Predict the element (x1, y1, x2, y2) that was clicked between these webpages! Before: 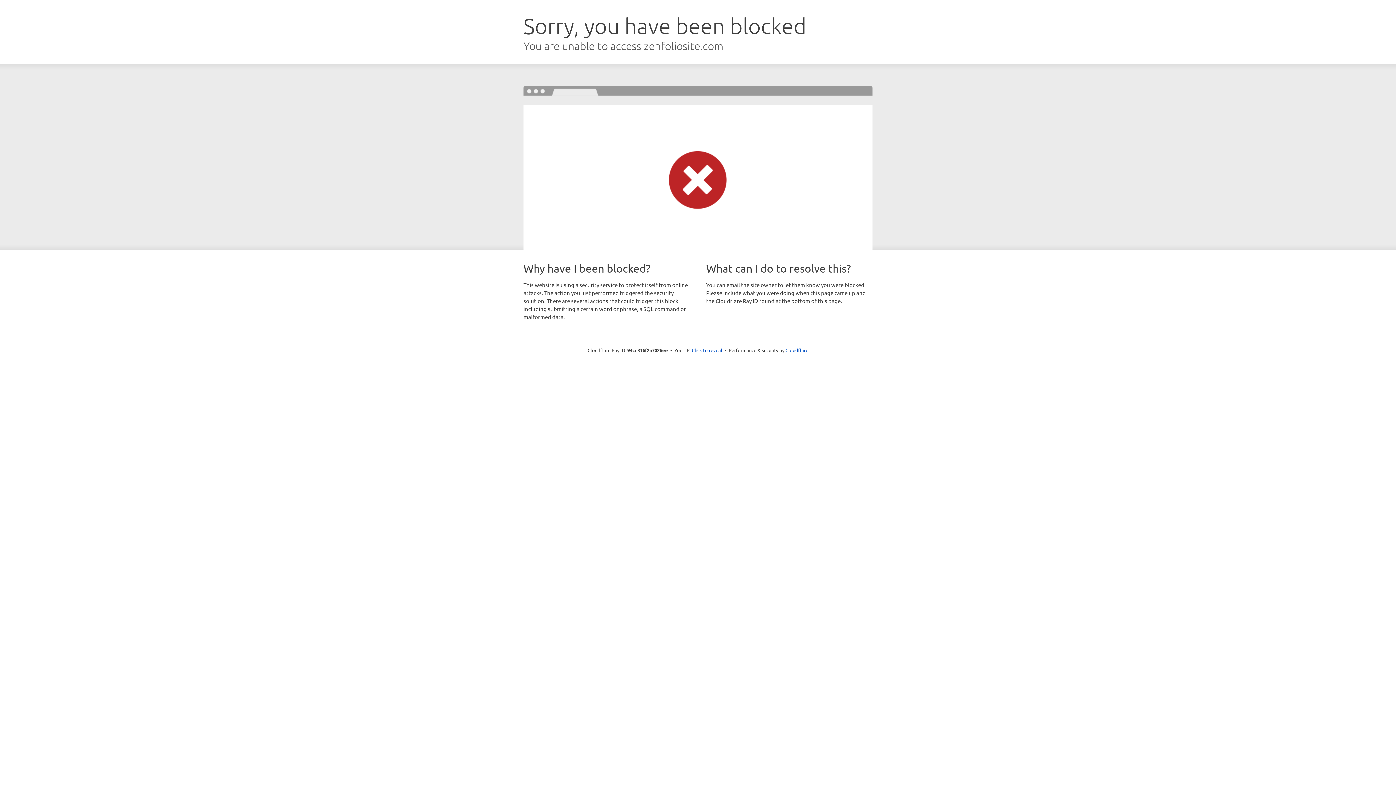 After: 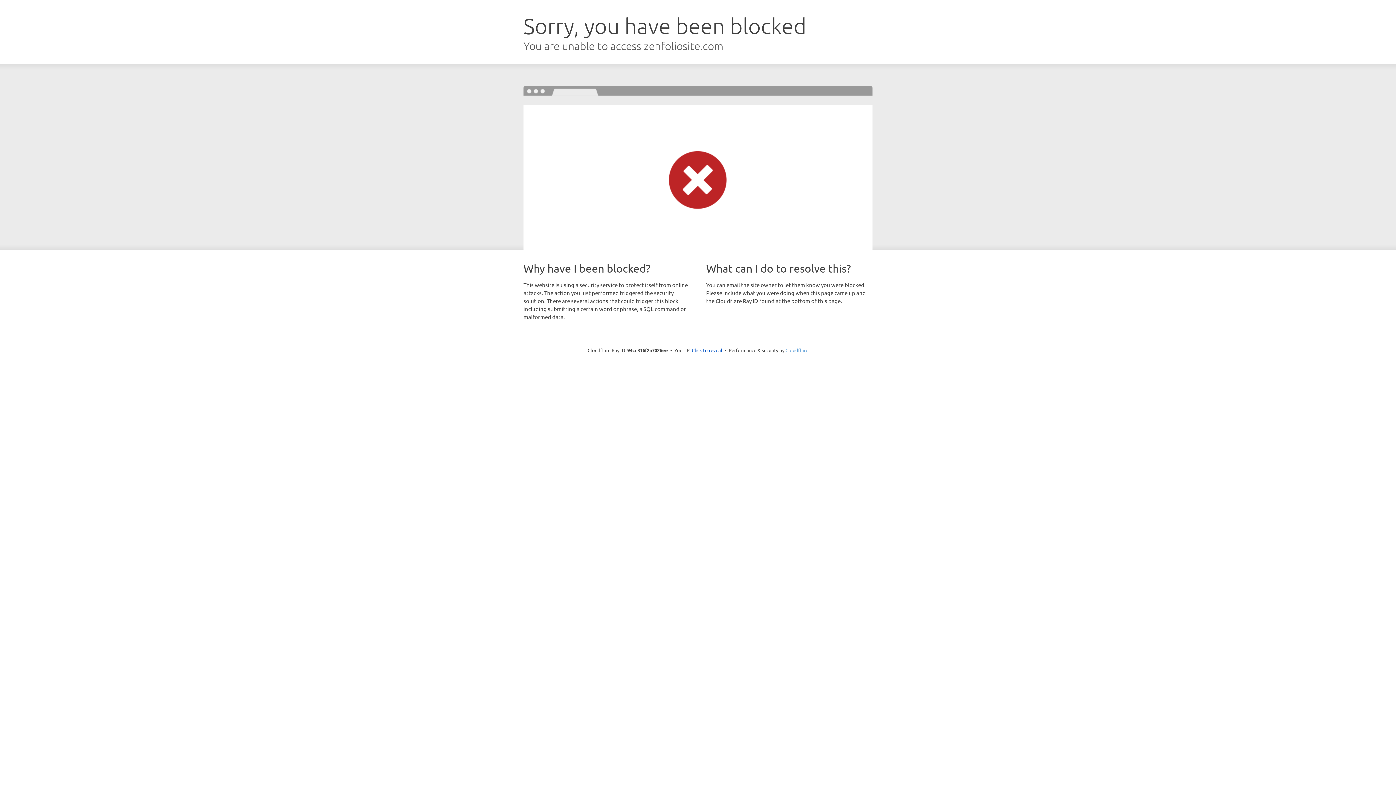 Action: bbox: (785, 347, 808, 353) label: Cloudflare